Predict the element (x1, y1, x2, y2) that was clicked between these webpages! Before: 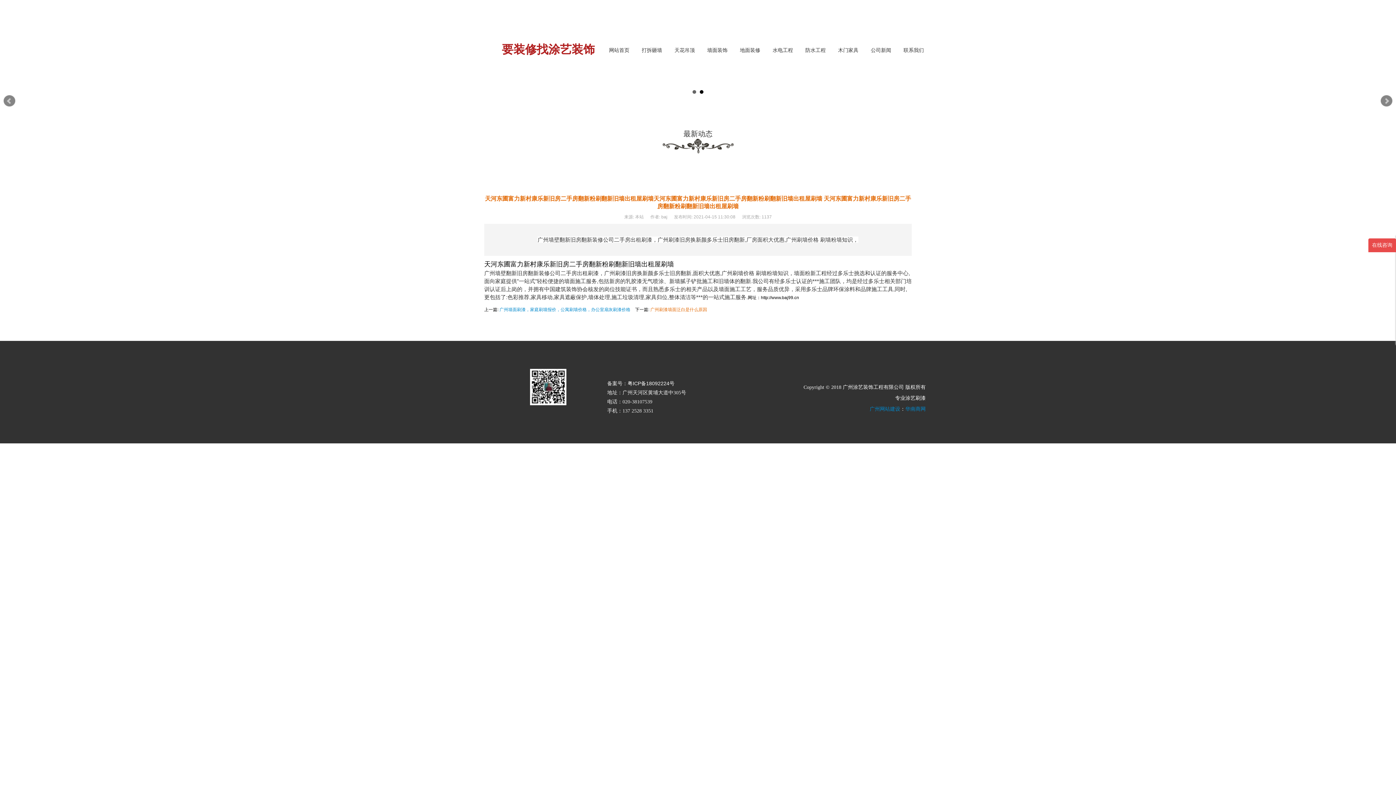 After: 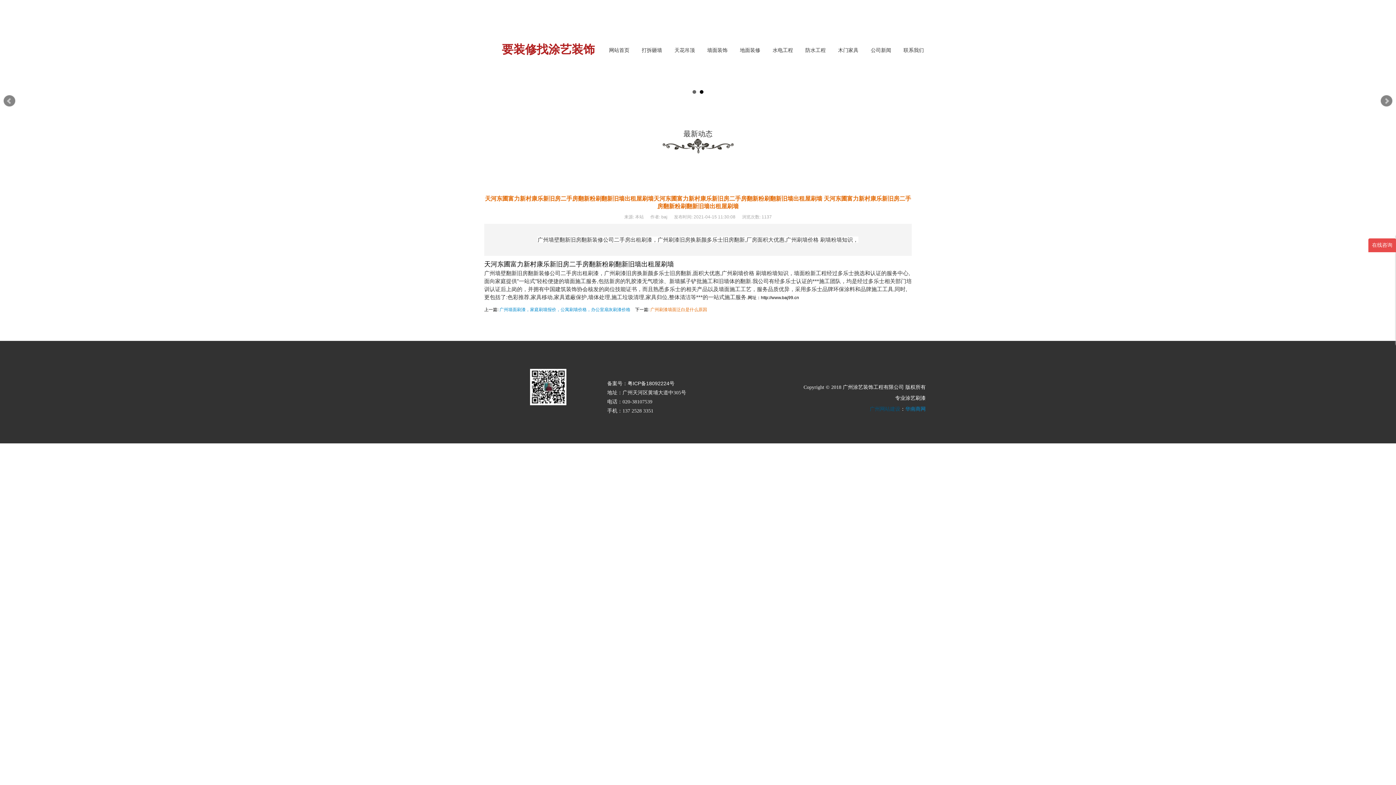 Action: bbox: (869, 406, 900, 411) label: 广州网站建设